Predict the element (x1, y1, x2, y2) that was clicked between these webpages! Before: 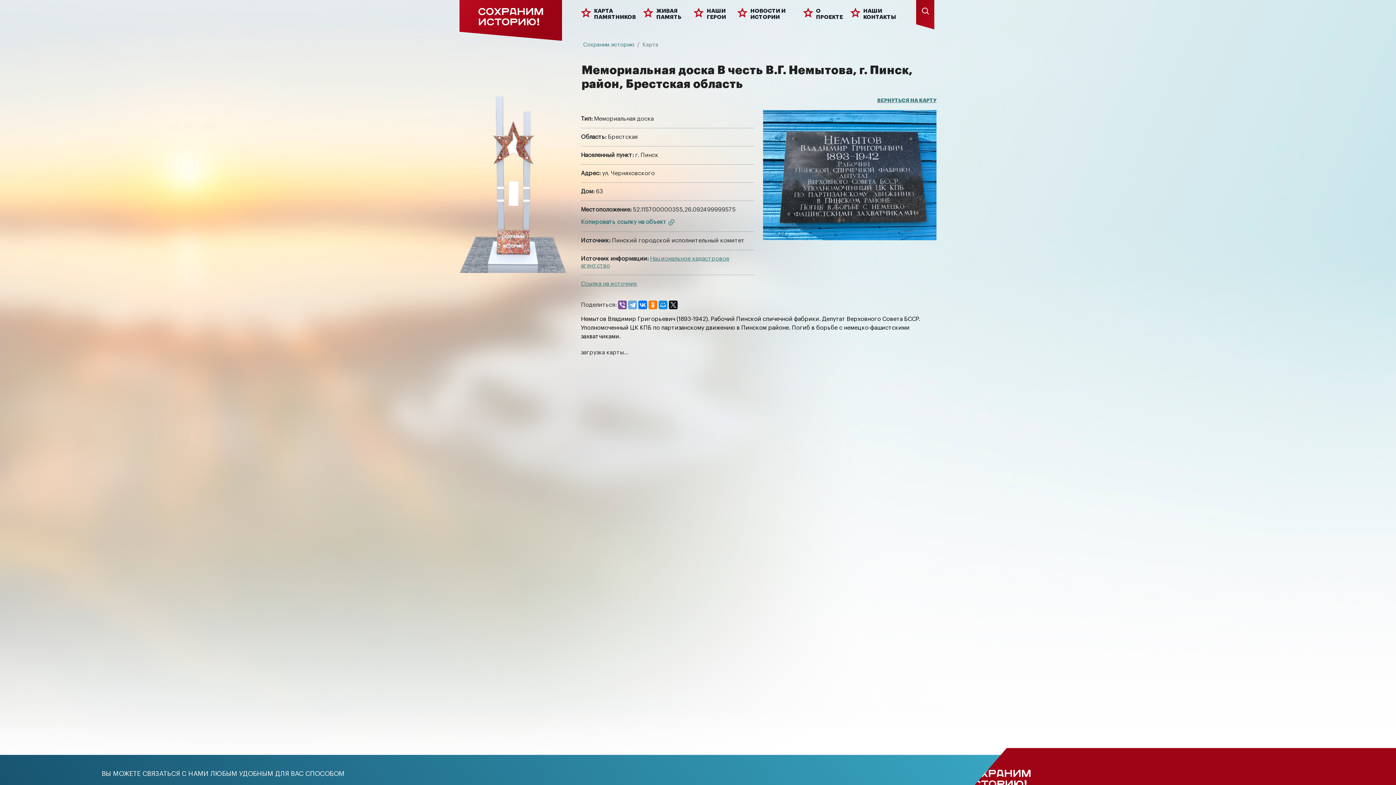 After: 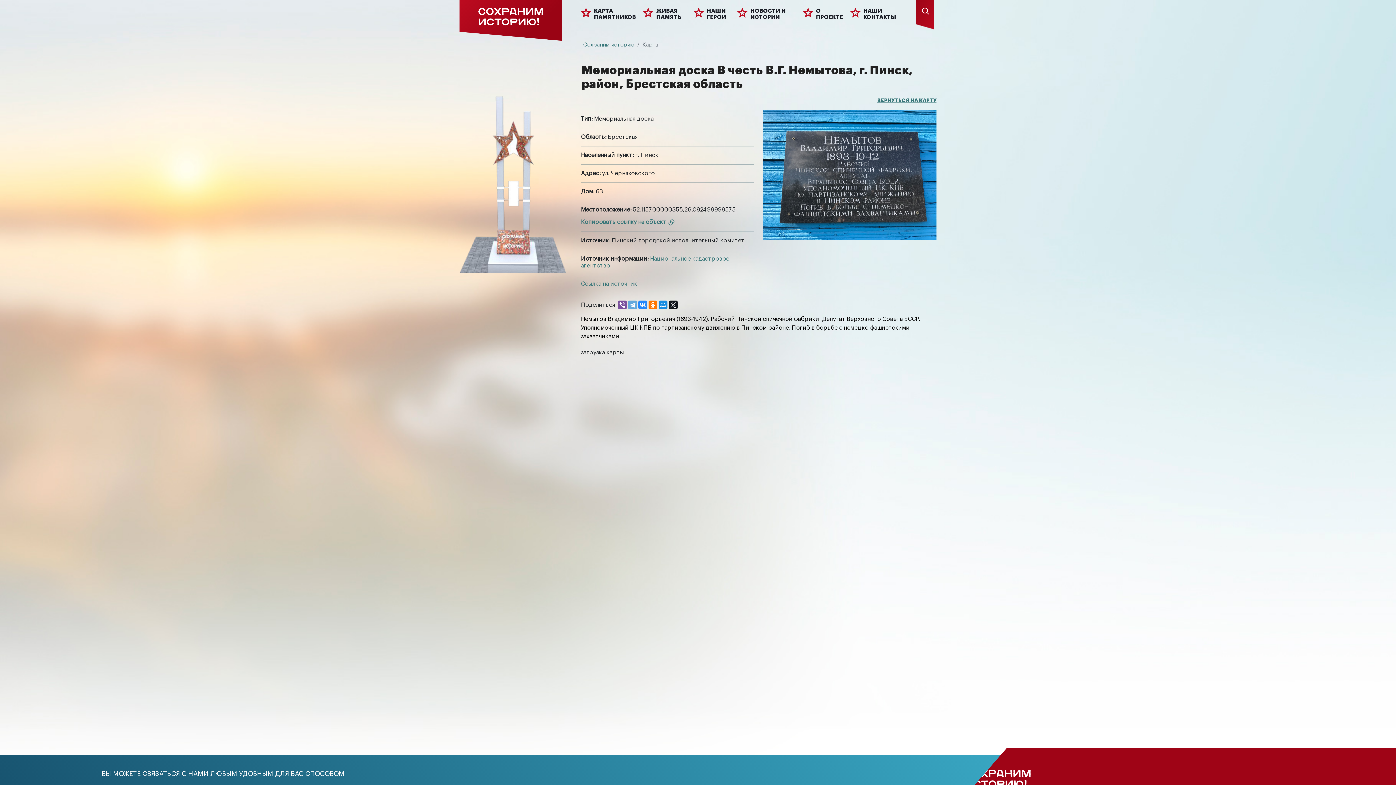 Action: bbox: (638, 300, 647, 309)